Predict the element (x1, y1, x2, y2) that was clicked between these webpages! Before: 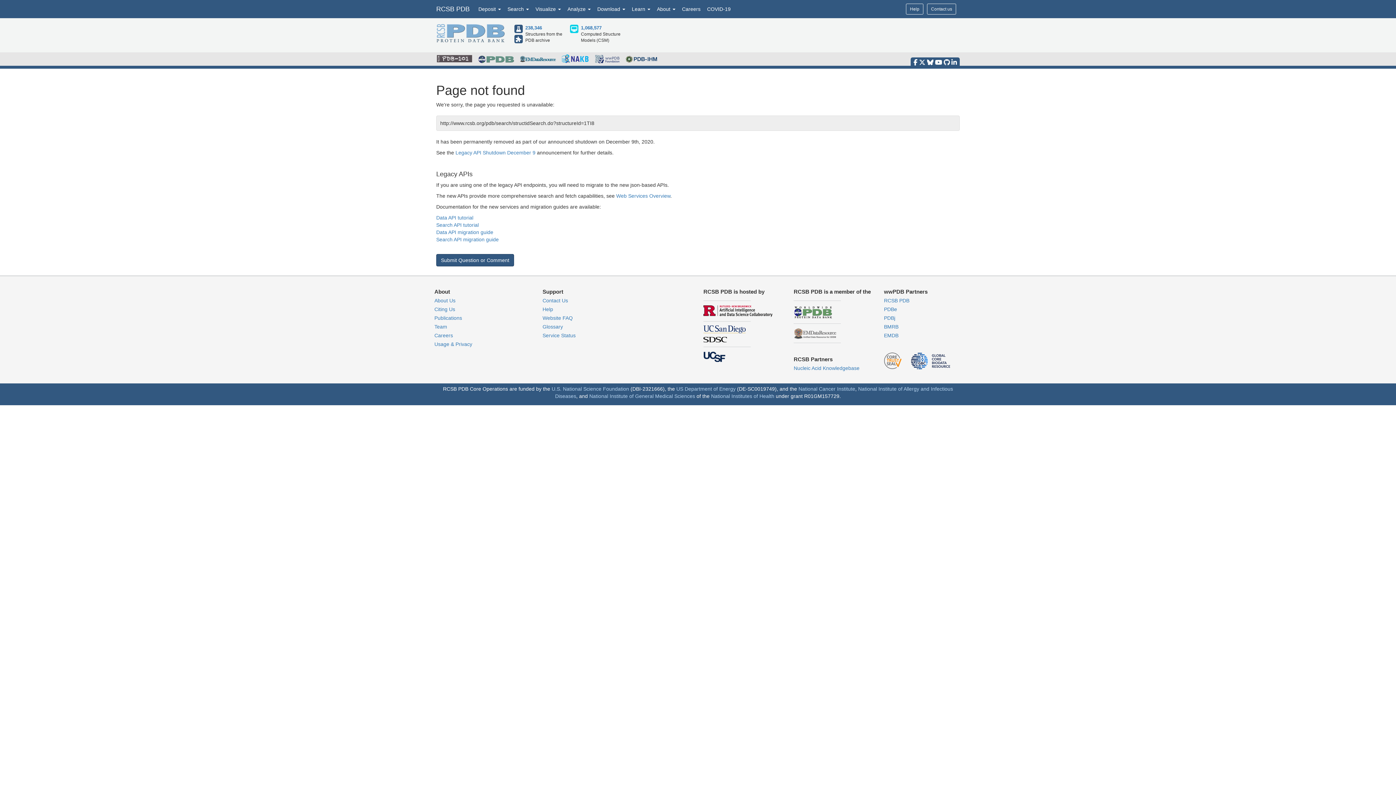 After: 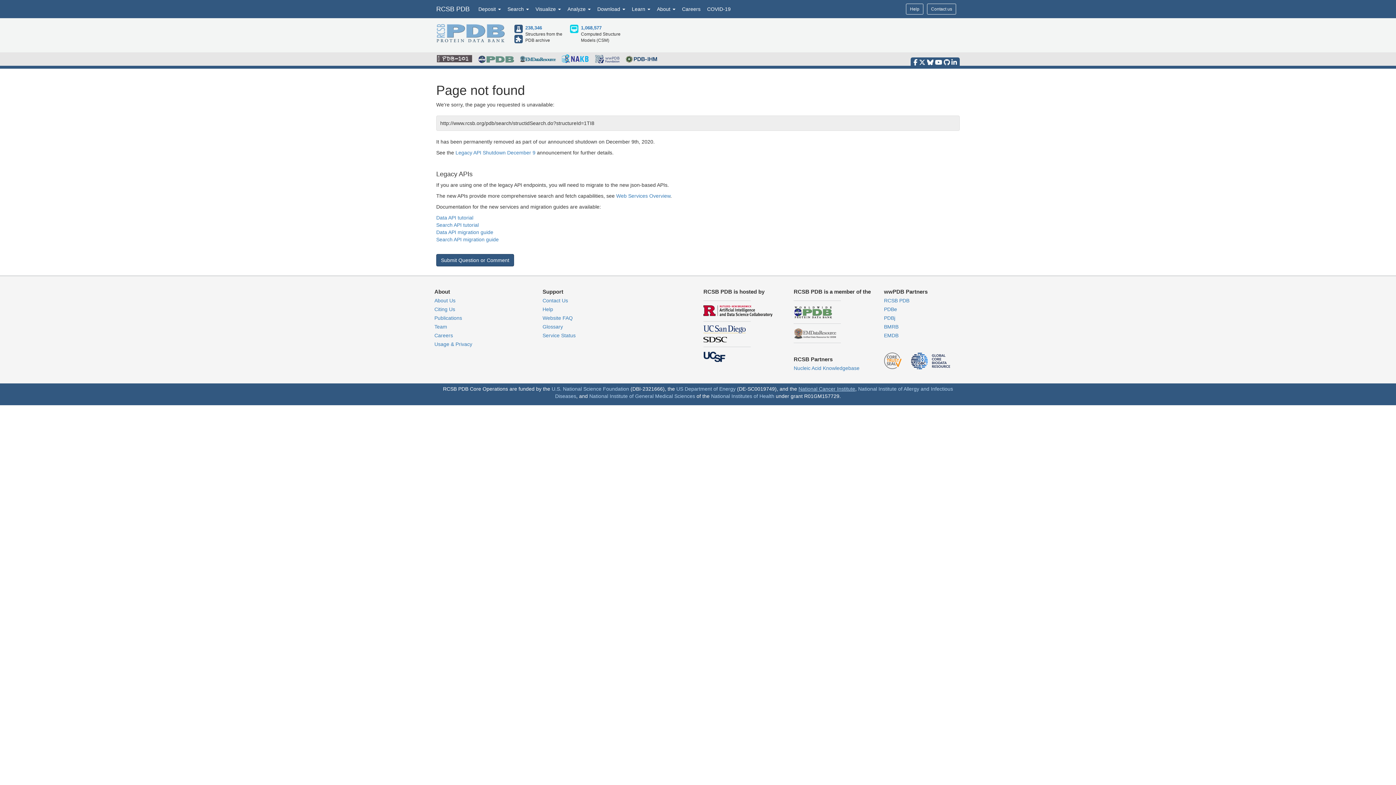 Action: bbox: (798, 386, 855, 391) label: National Cancer Institute